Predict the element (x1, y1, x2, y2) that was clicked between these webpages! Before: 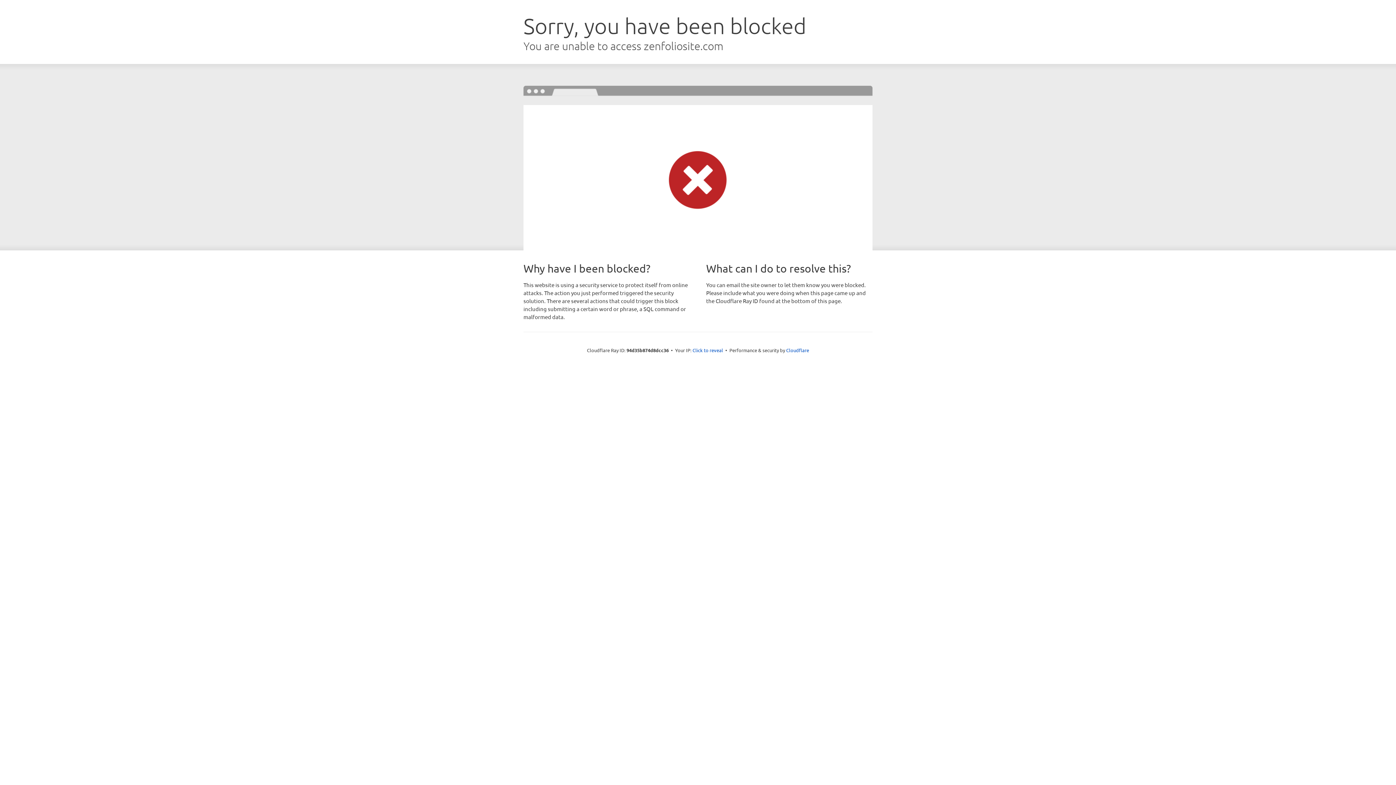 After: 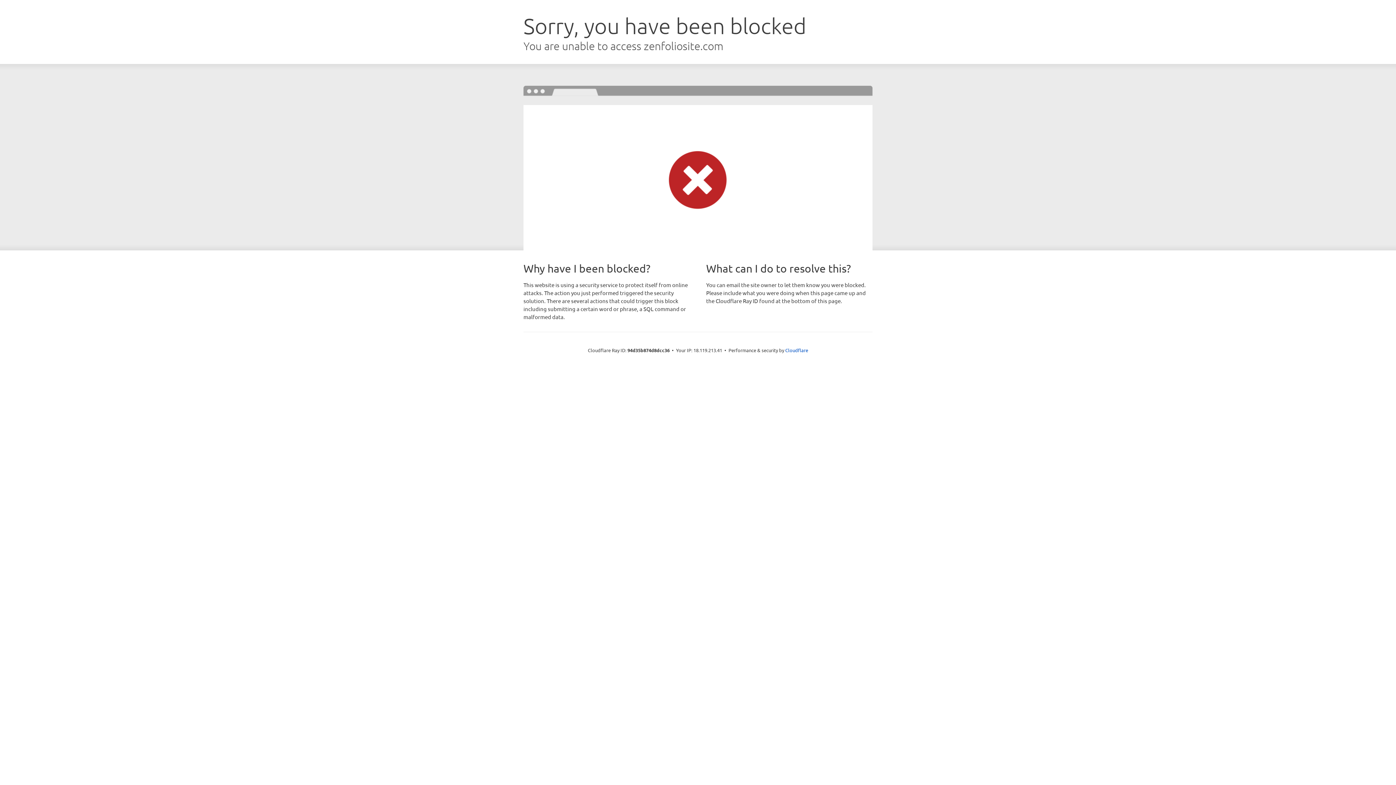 Action: label: Click to reveal bbox: (692, 346, 723, 353)